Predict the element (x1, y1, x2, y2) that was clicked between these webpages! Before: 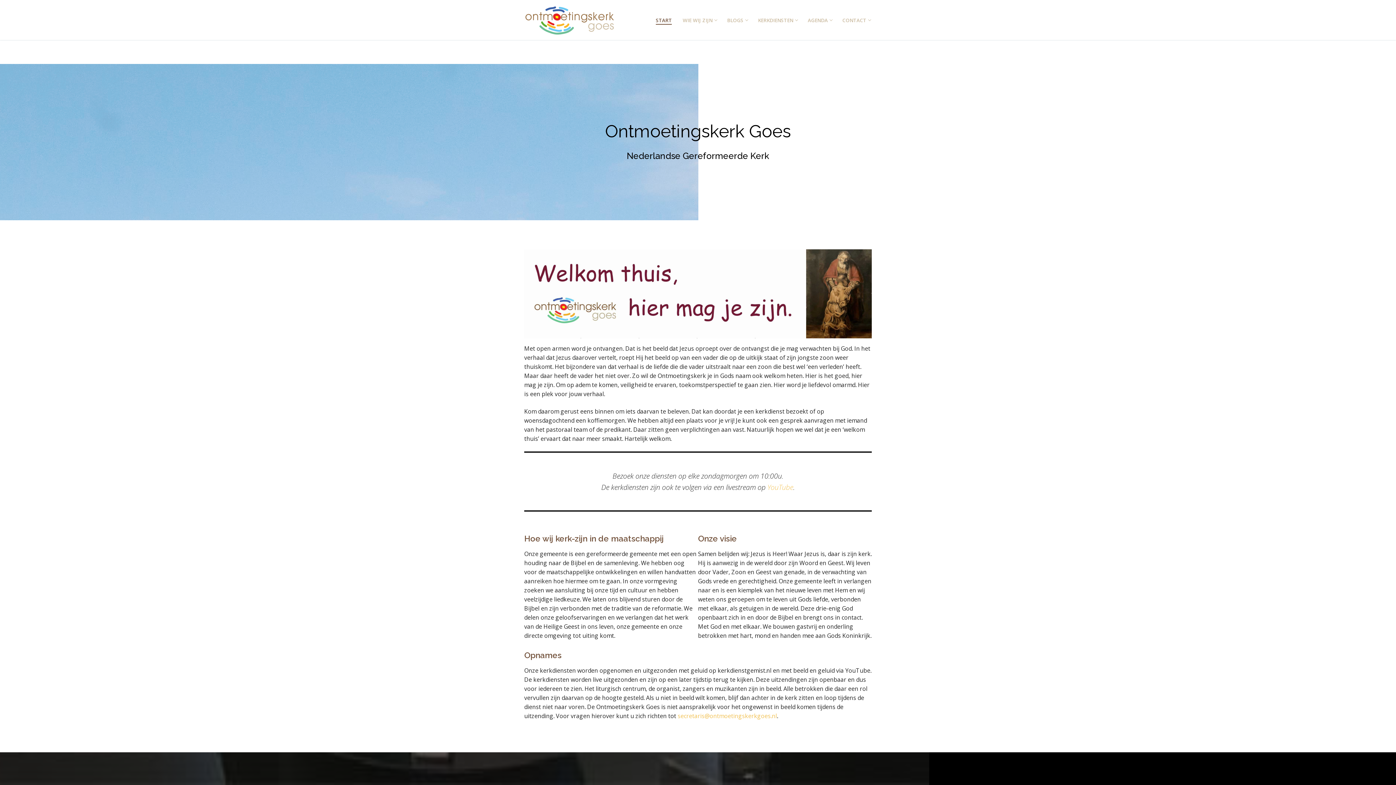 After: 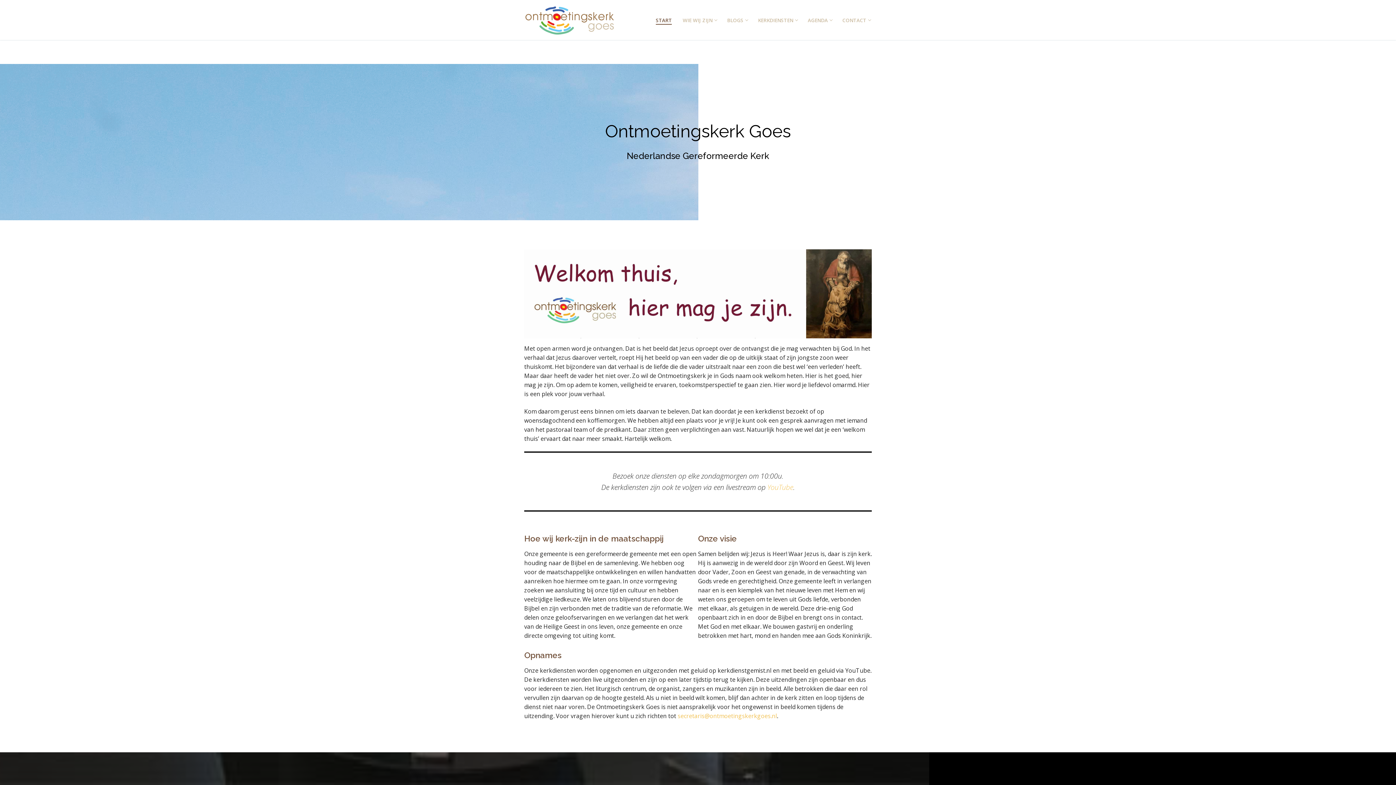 Action: label: START bbox: (651, 13, 676, 26)